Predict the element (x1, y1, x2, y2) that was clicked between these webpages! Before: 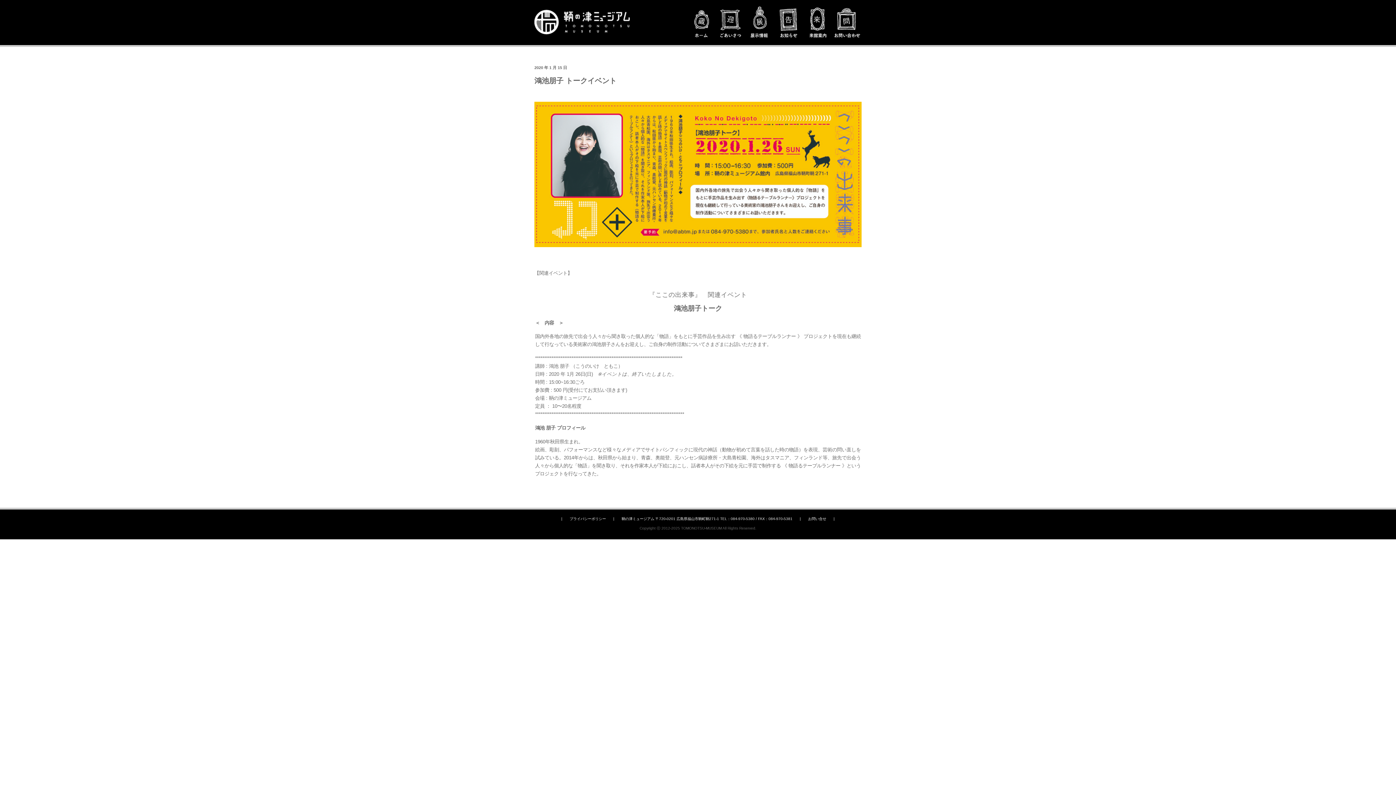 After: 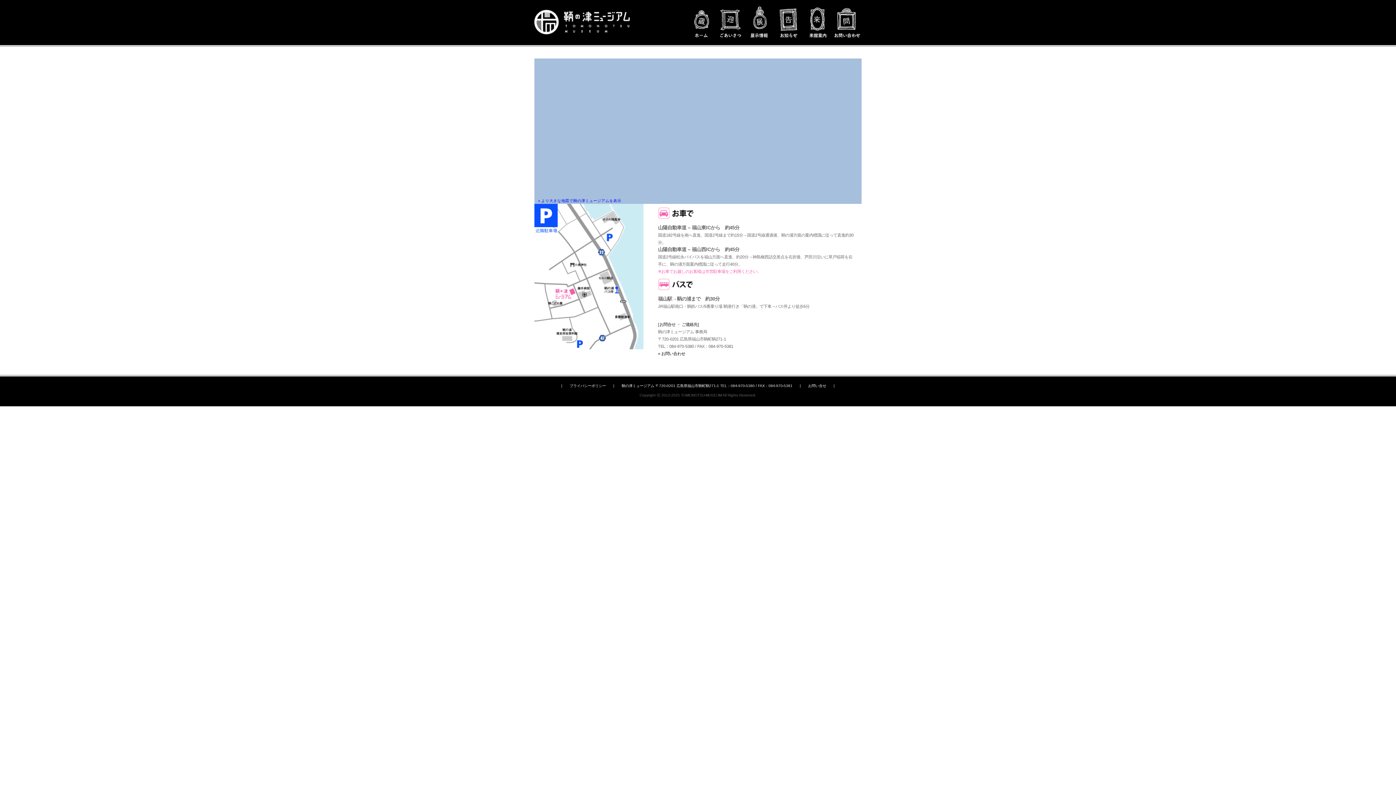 Action: label: 来館案内 bbox: (803, 6, 832, 40)